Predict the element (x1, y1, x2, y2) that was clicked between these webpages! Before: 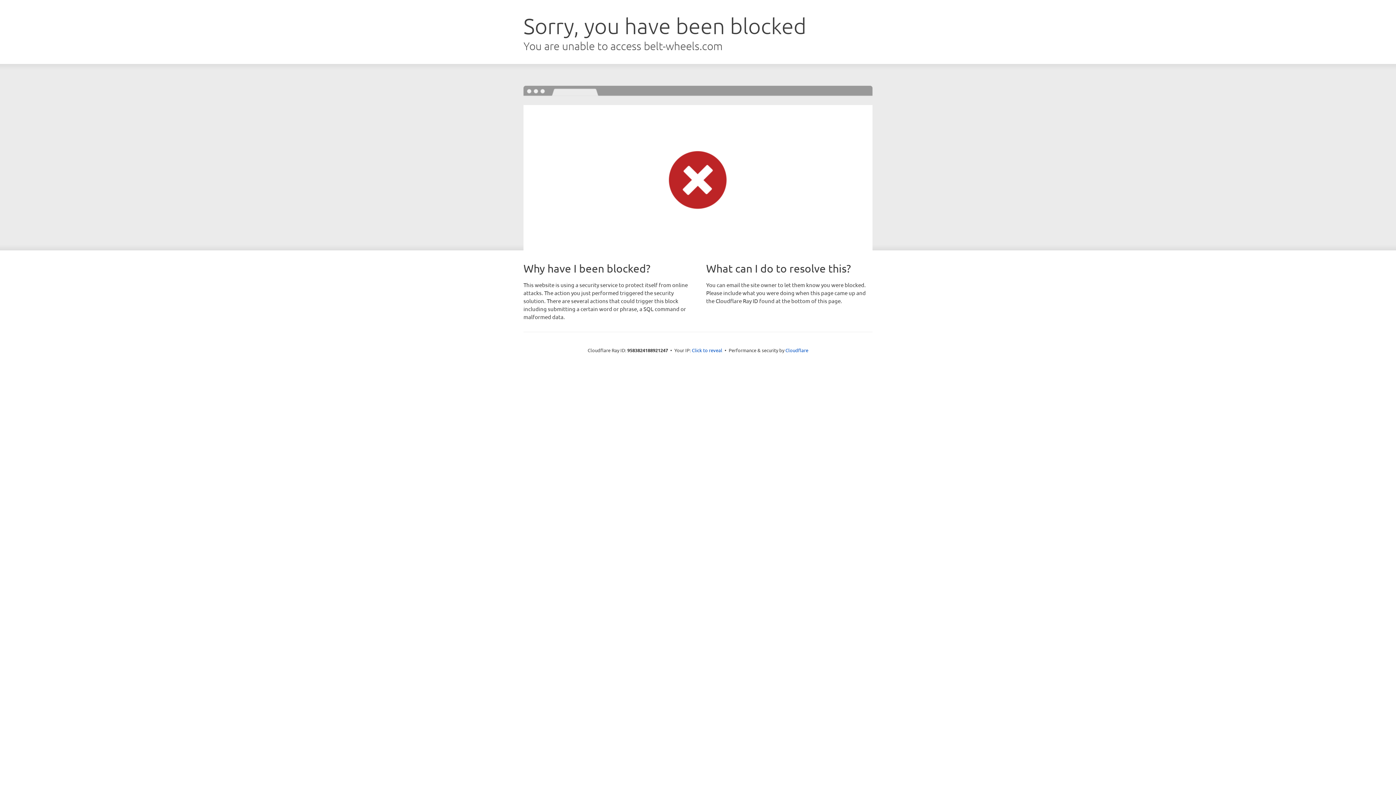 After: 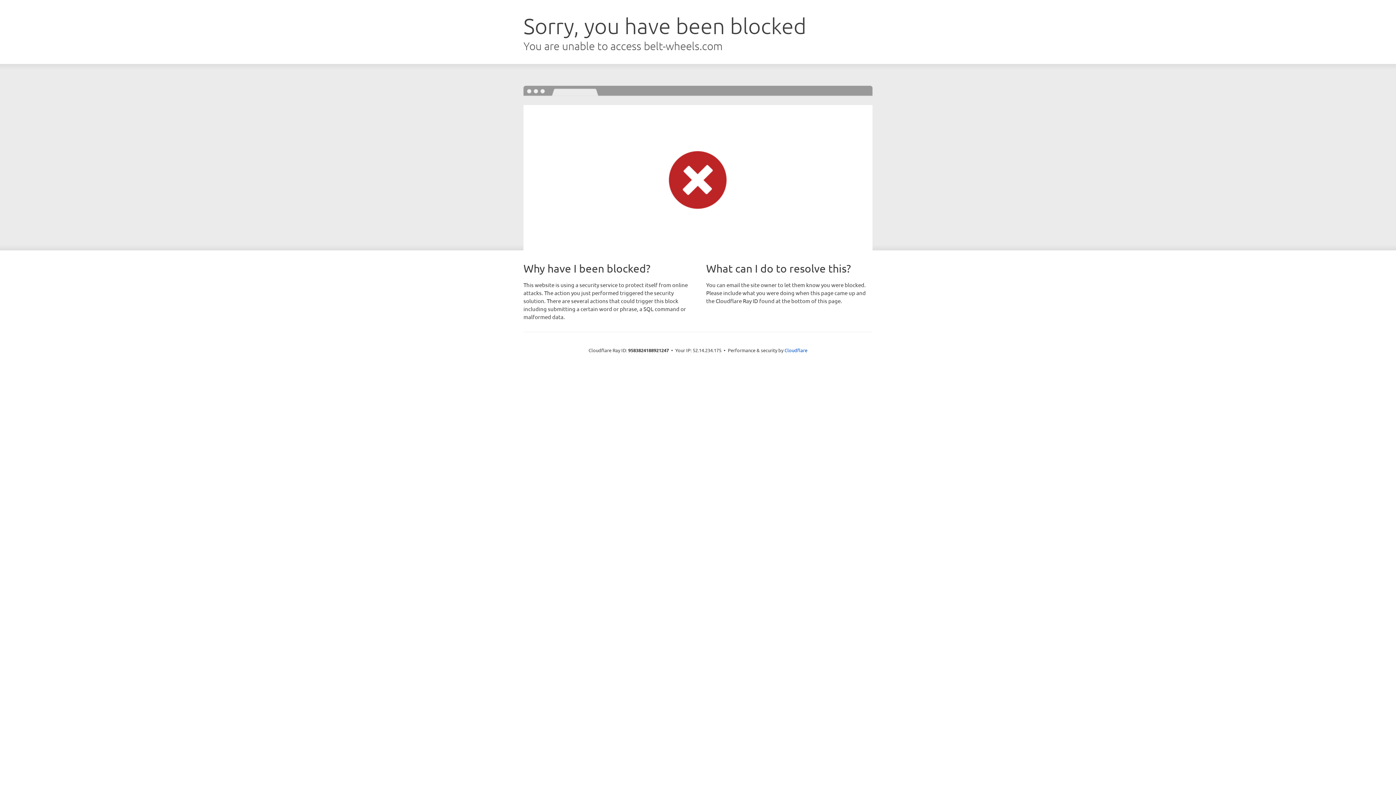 Action: bbox: (692, 346, 722, 353) label: Click to reveal